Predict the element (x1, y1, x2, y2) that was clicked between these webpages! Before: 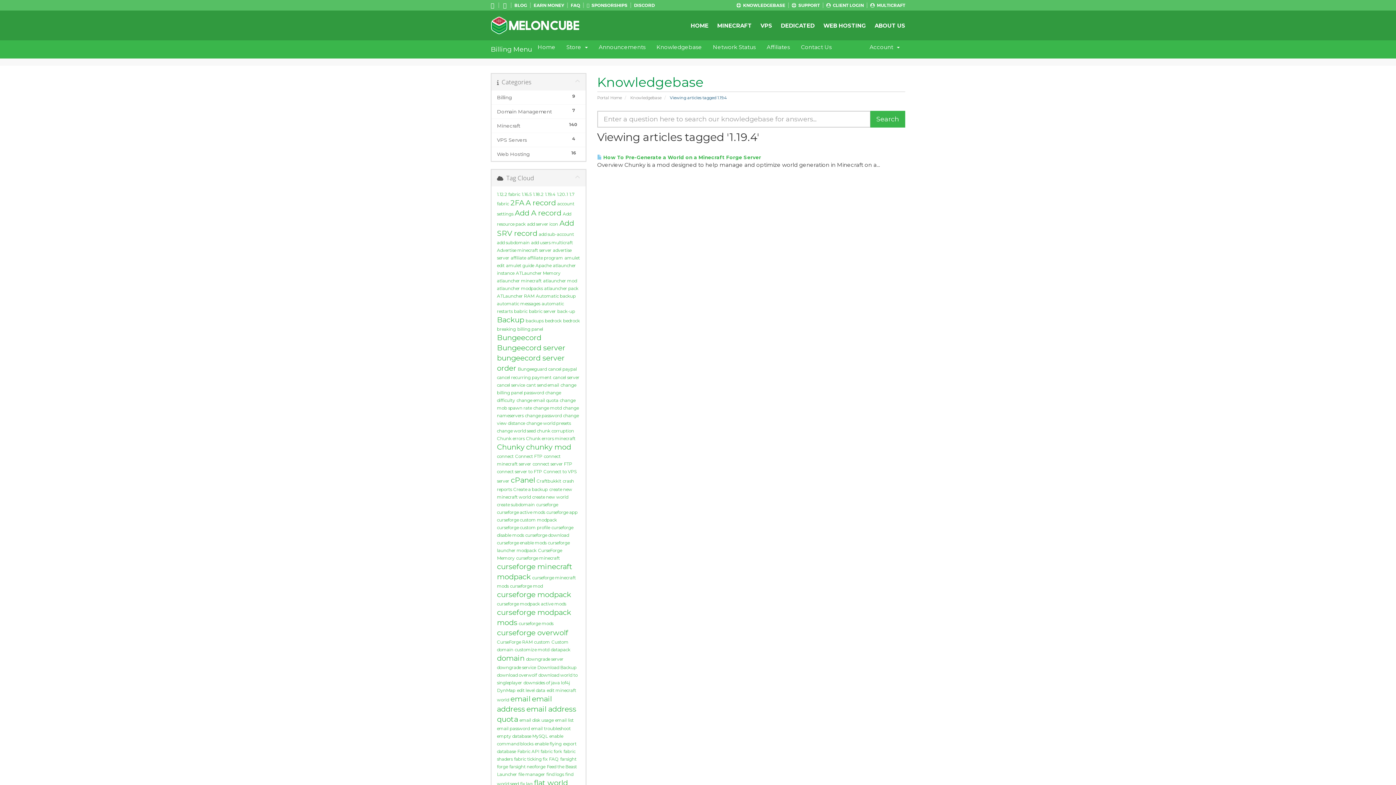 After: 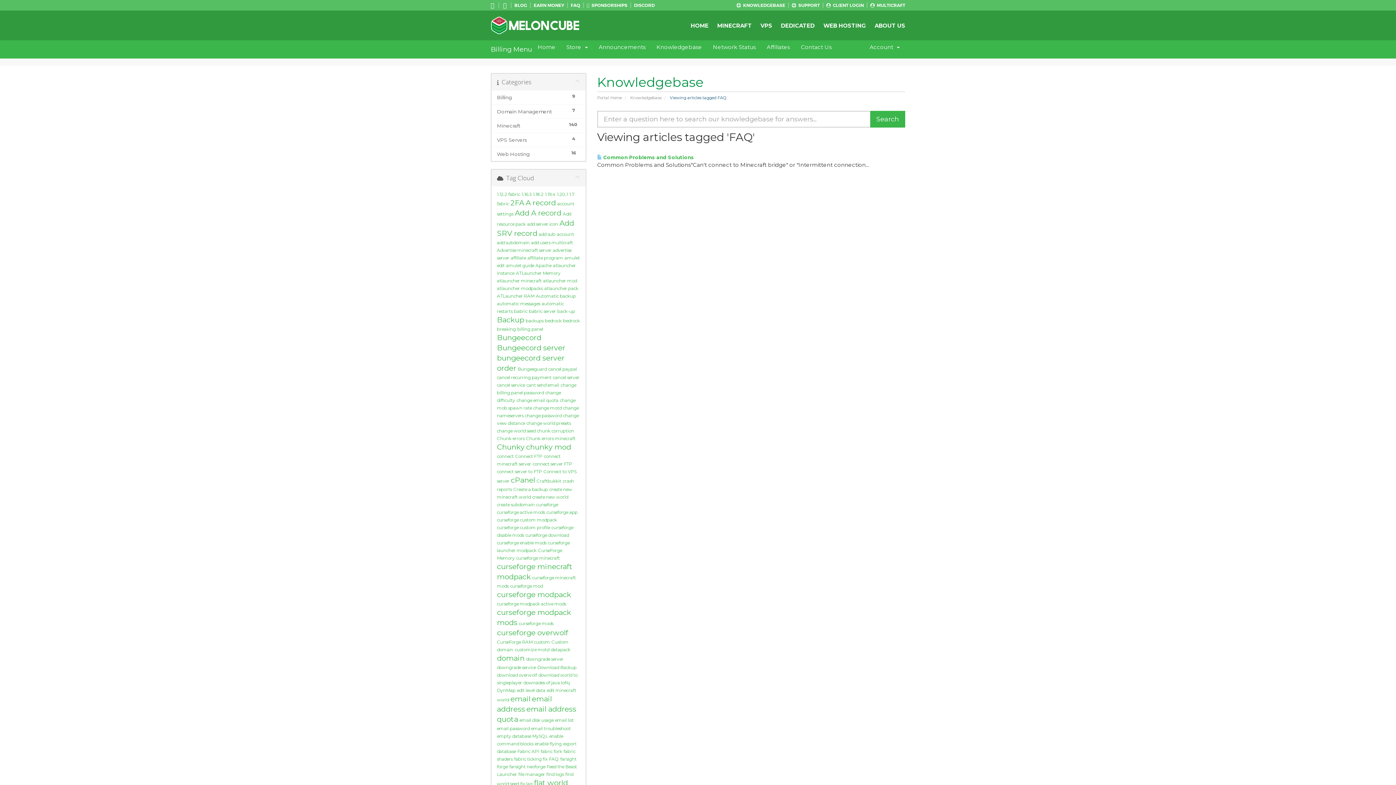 Action: label: FAQ bbox: (549, 756, 558, 762)